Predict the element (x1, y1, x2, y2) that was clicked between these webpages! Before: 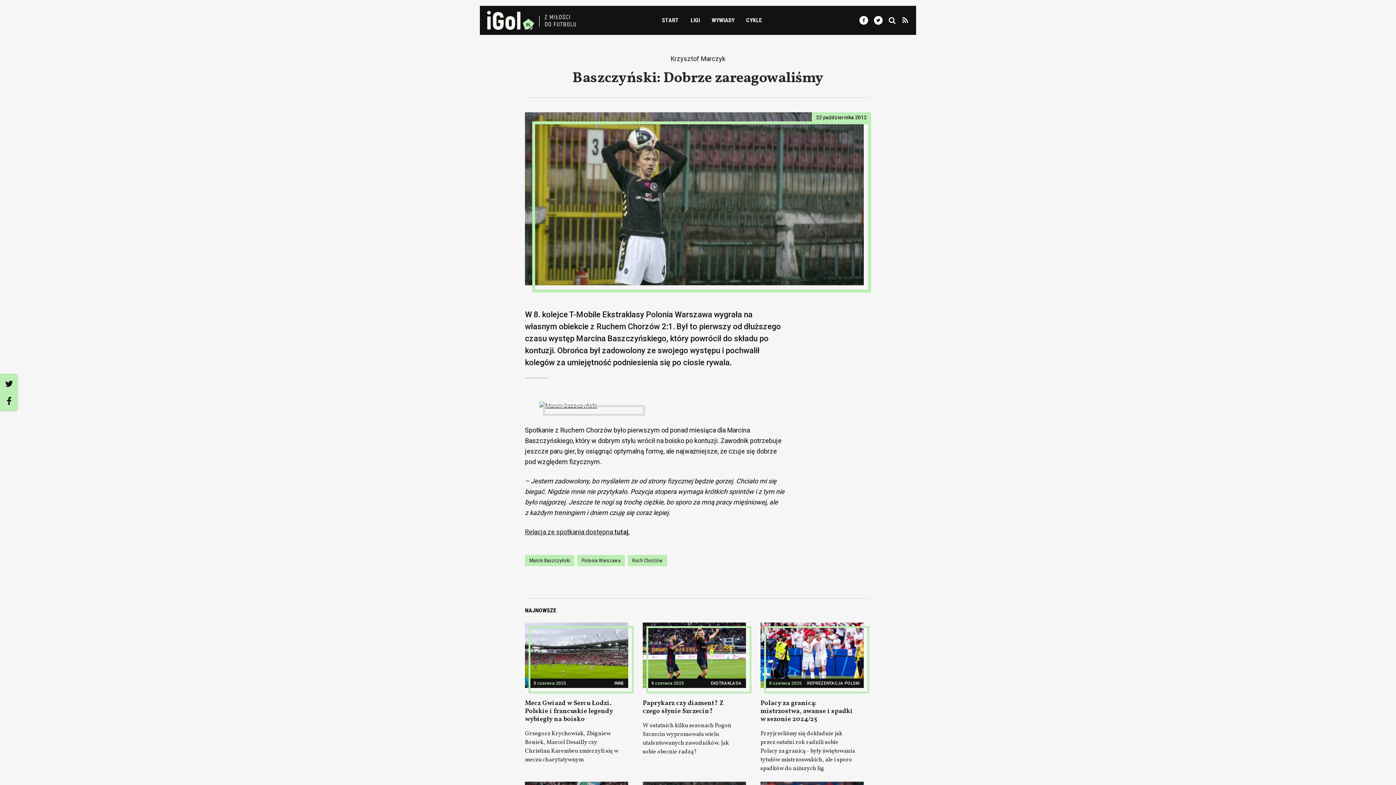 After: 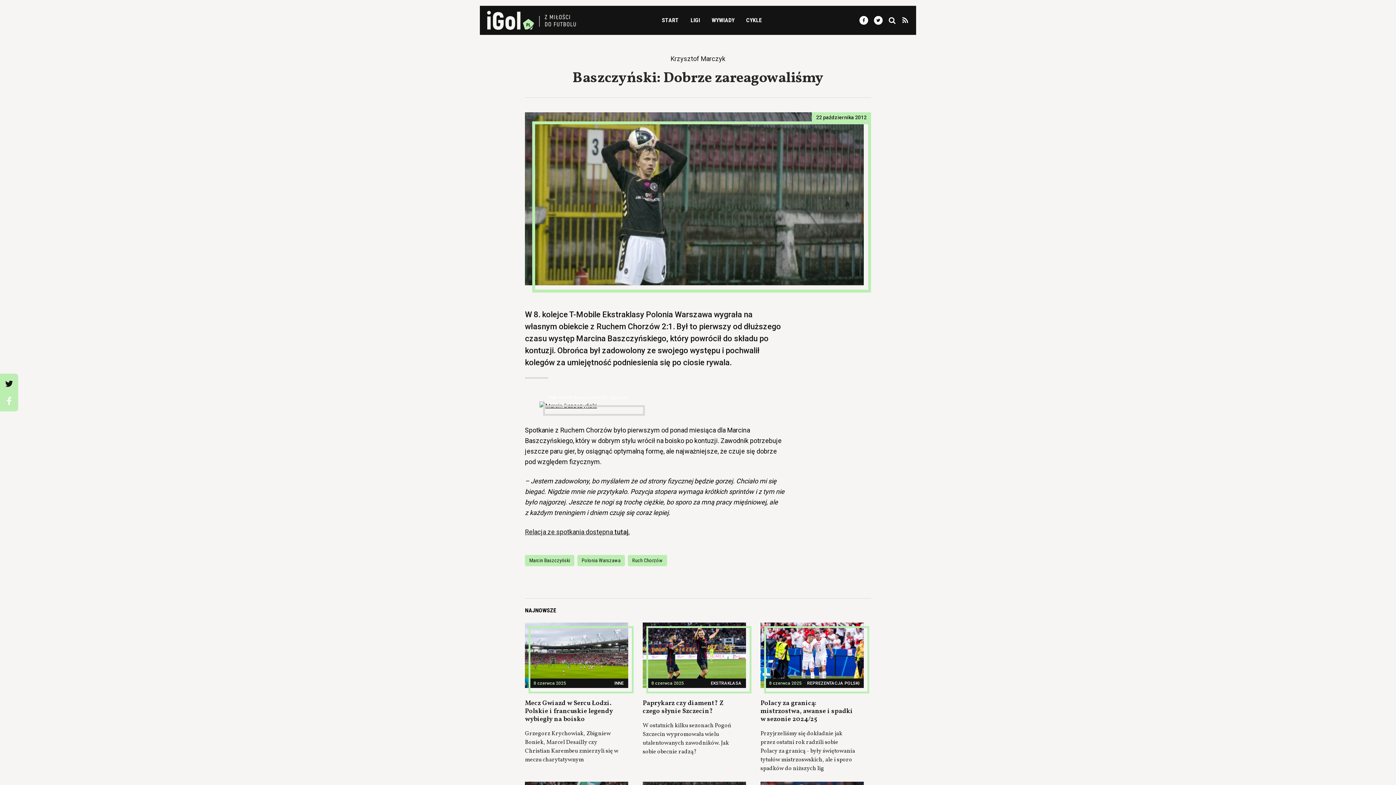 Action: bbox: (4, 397, 13, 405)